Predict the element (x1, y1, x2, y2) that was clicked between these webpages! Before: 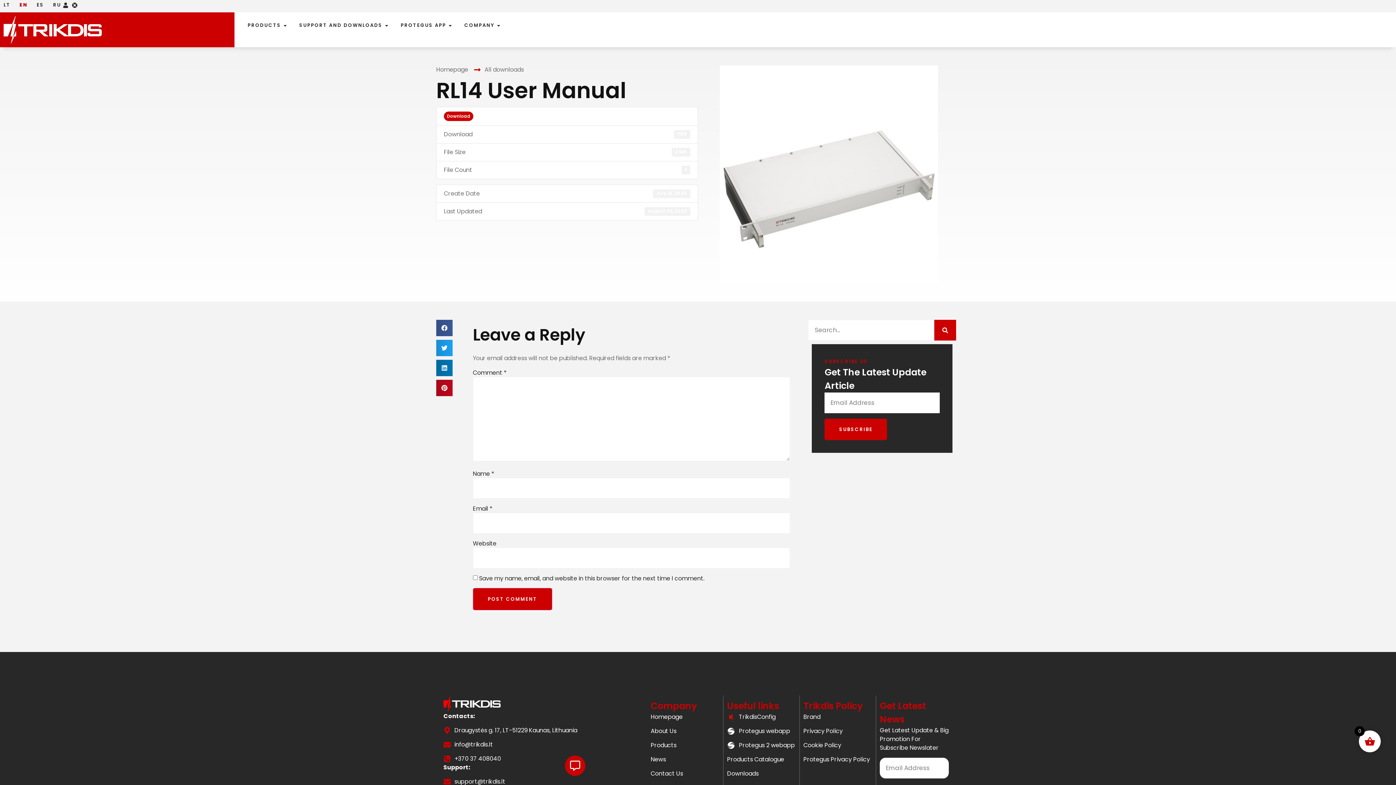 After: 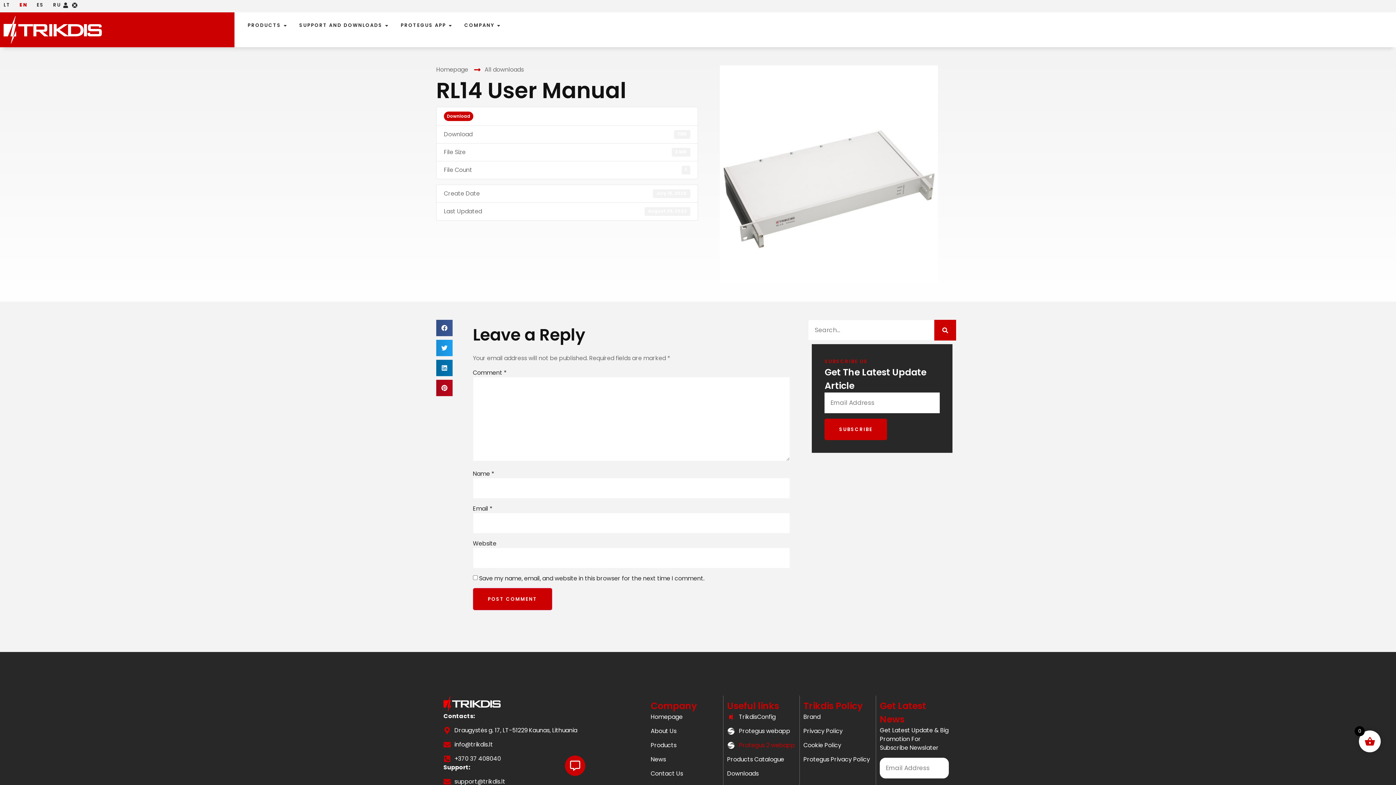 Action: bbox: (727, 741, 796, 750) label: Protegus 2 webapp